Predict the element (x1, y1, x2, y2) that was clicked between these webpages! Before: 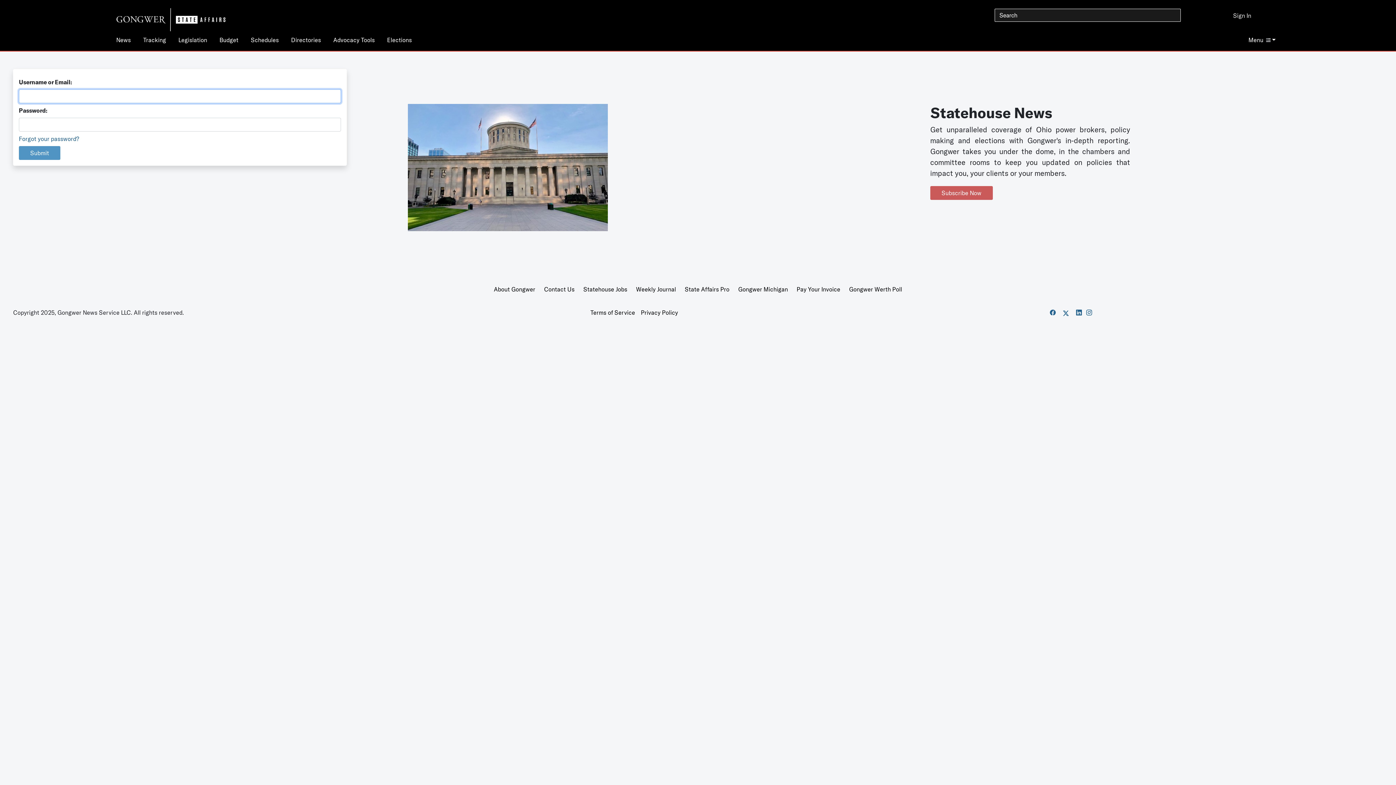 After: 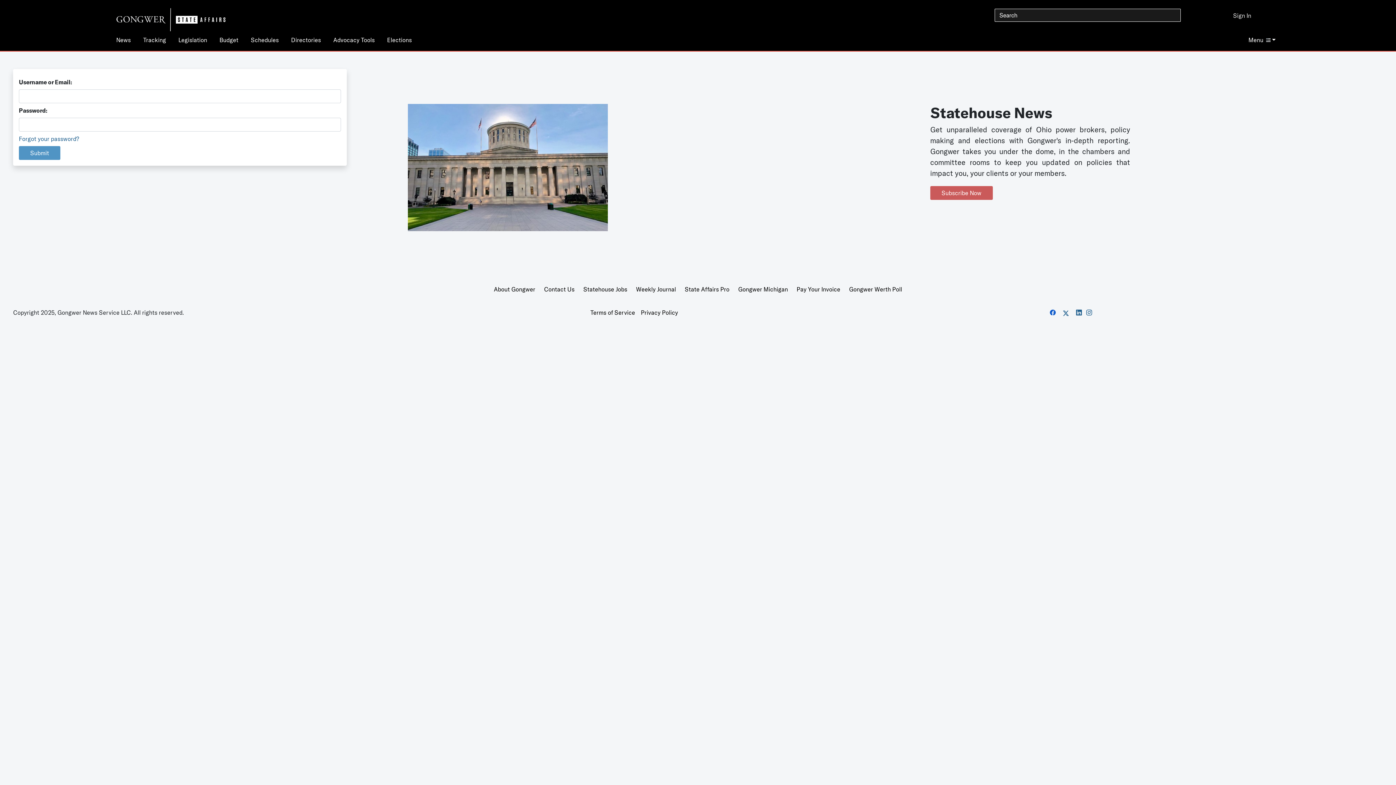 Action: label:   bbox: (1047, 306, 1060, 319)